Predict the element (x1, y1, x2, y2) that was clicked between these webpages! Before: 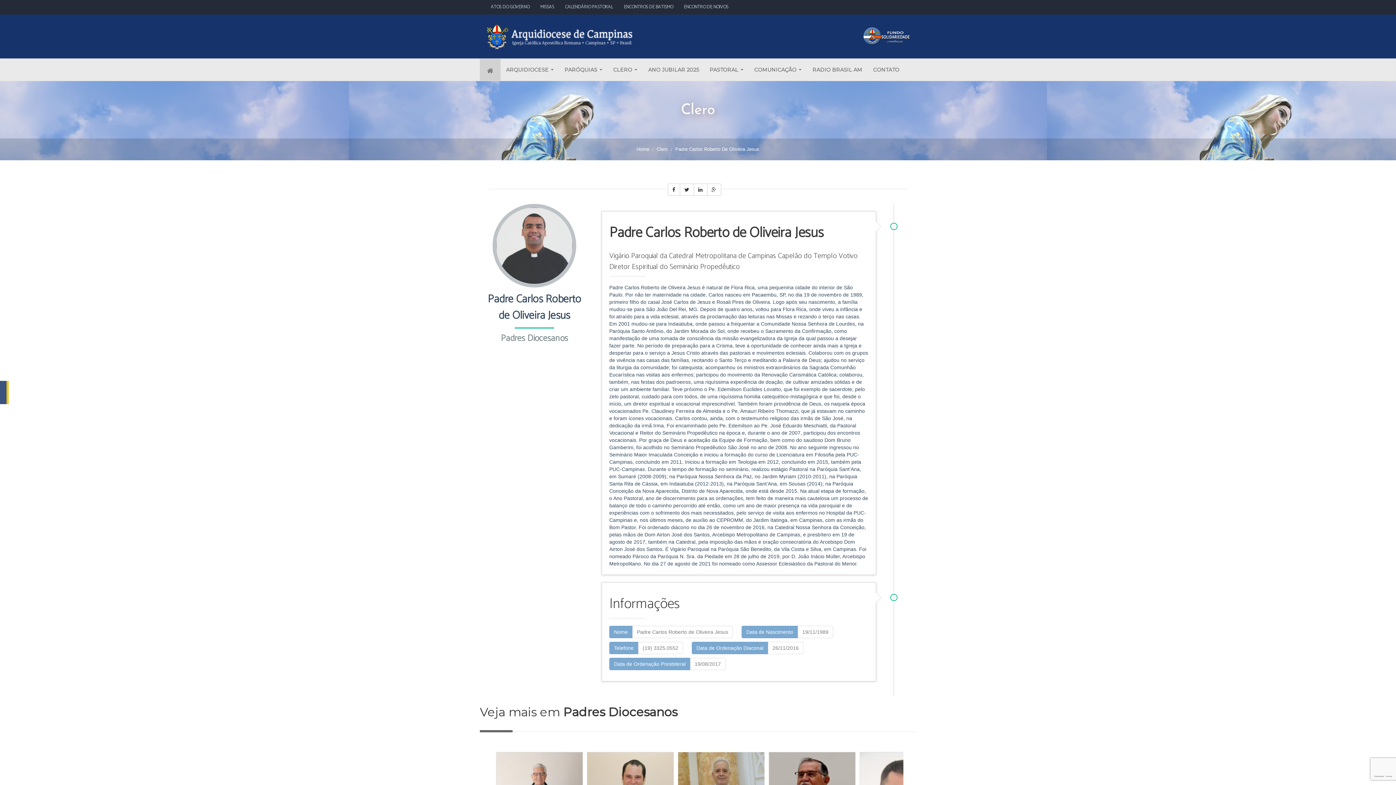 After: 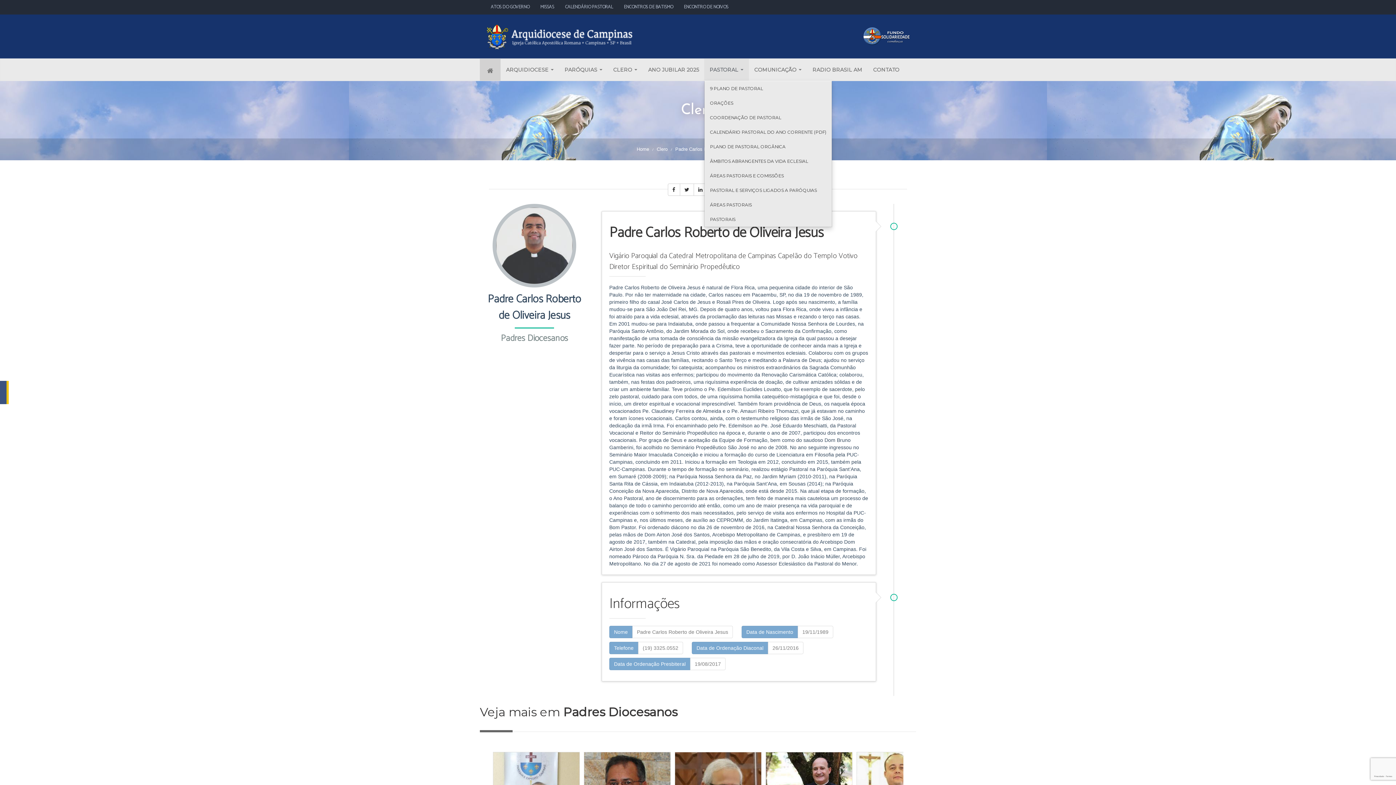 Action: bbox: (704, 58, 749, 80) label: PASTORAL 